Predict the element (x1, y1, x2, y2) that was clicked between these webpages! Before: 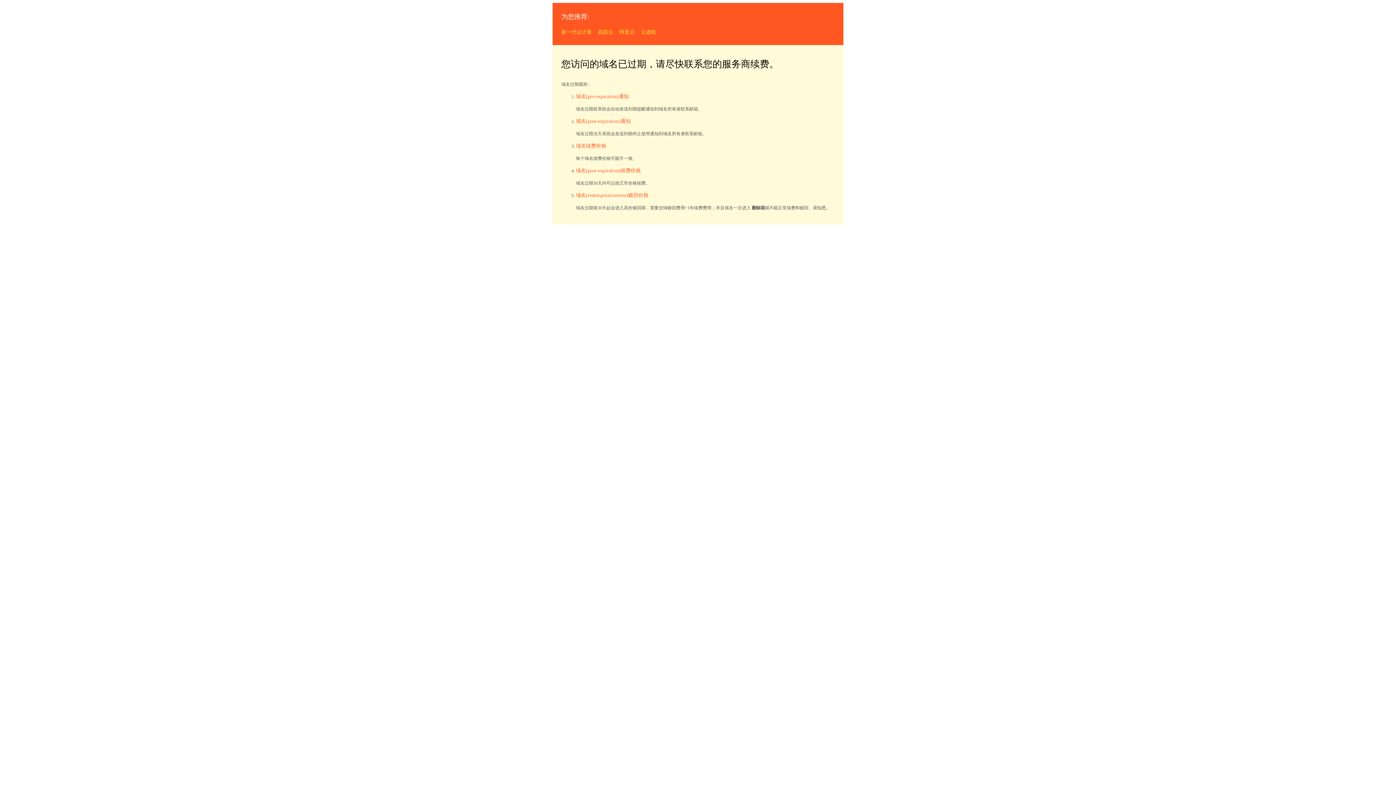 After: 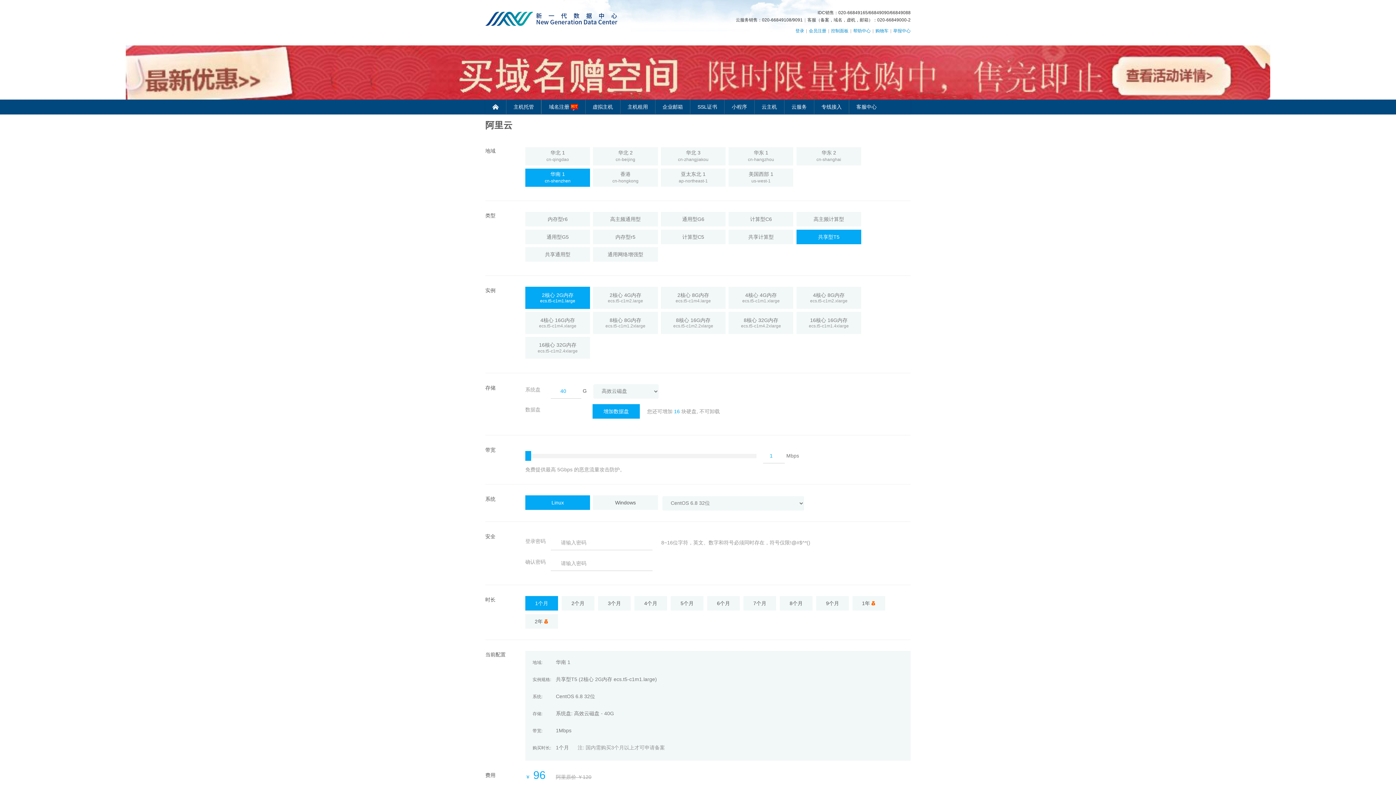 Action: label: 阿里云 bbox: (619, 29, 634, 34)